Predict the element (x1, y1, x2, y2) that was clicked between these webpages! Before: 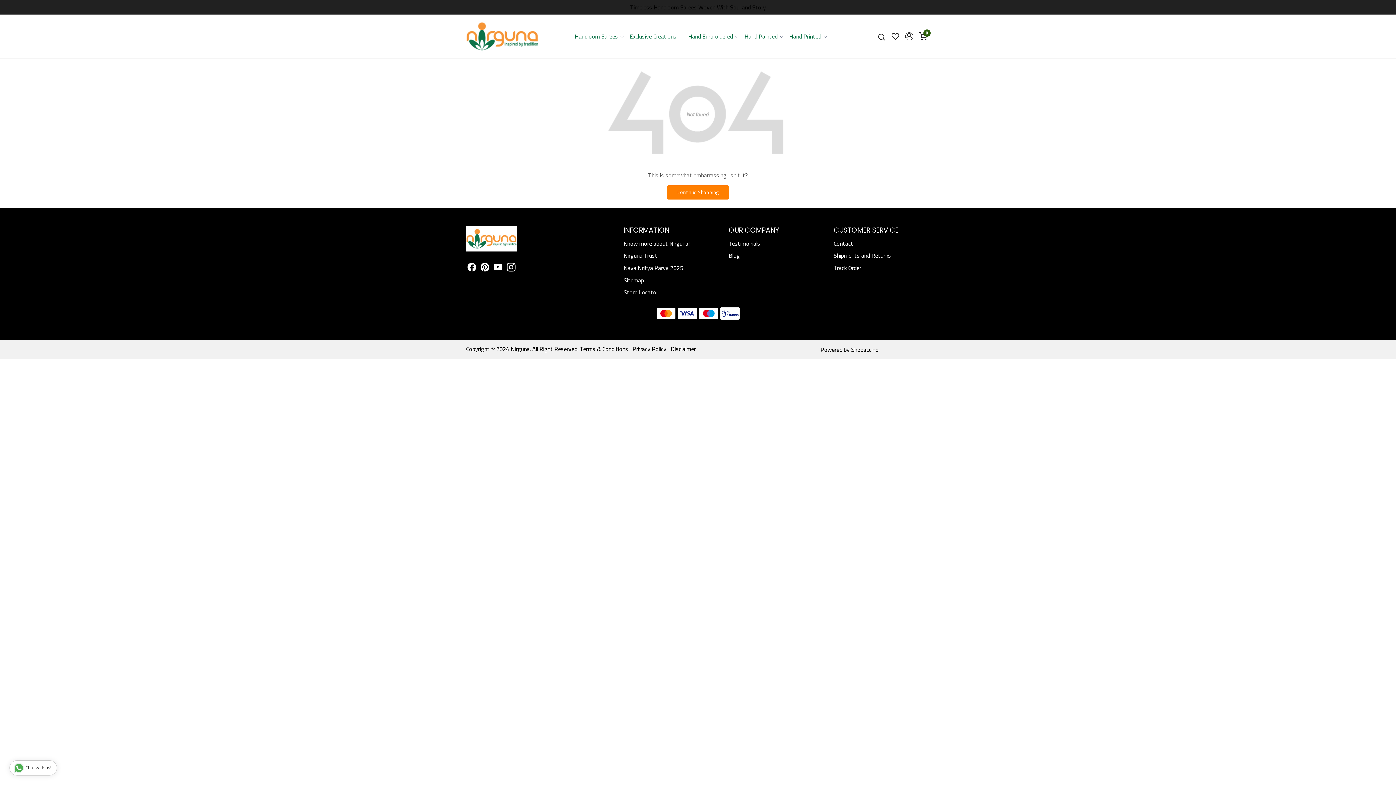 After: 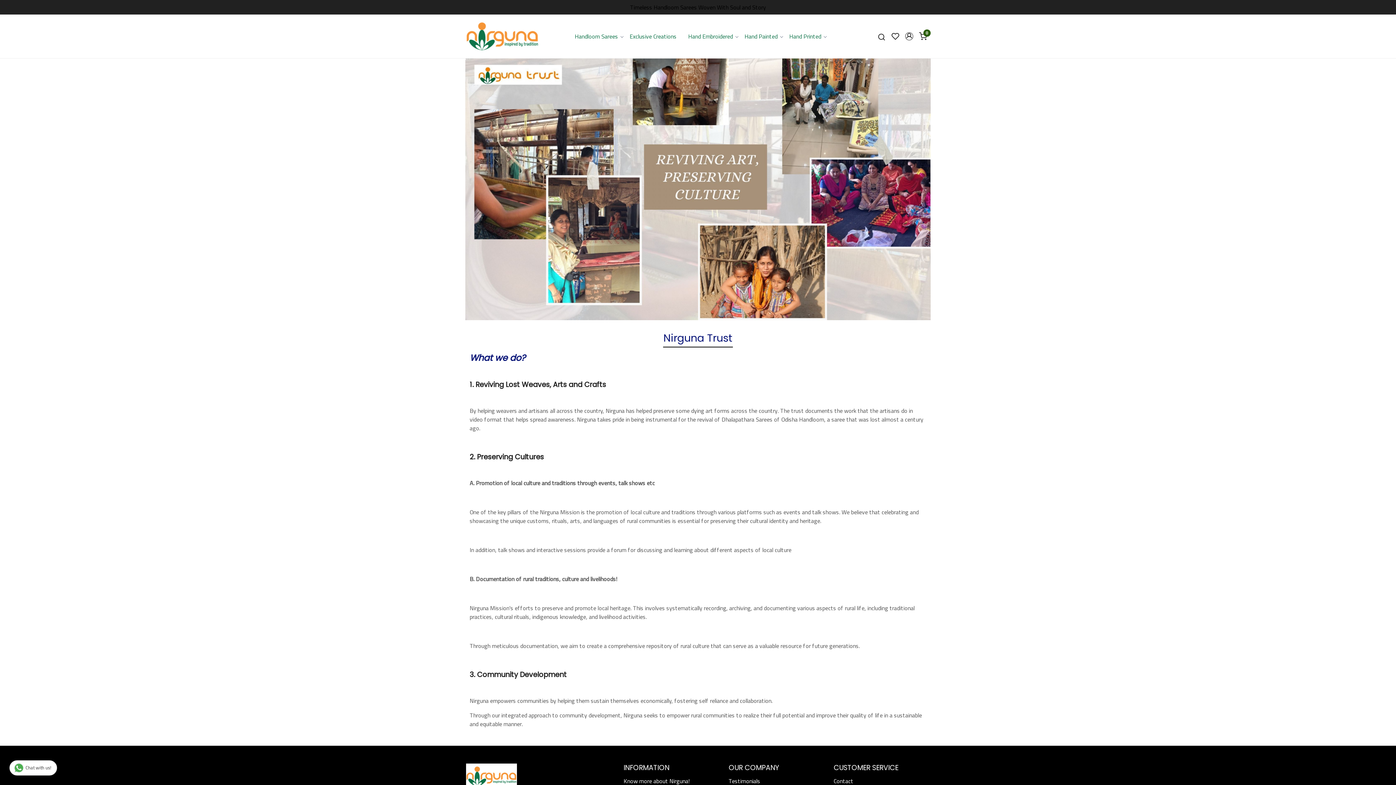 Action: bbox: (623, 249, 720, 261) label: Nirguna Trust